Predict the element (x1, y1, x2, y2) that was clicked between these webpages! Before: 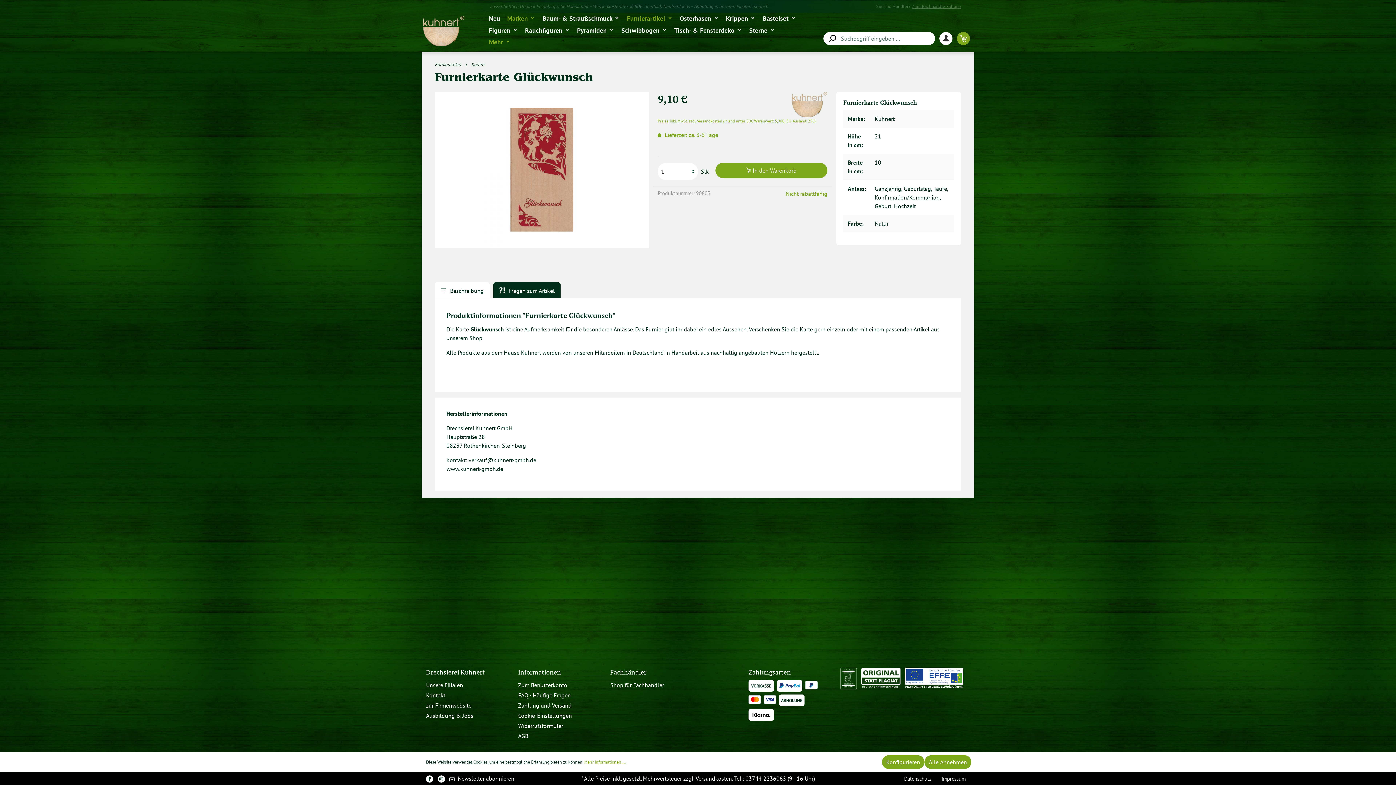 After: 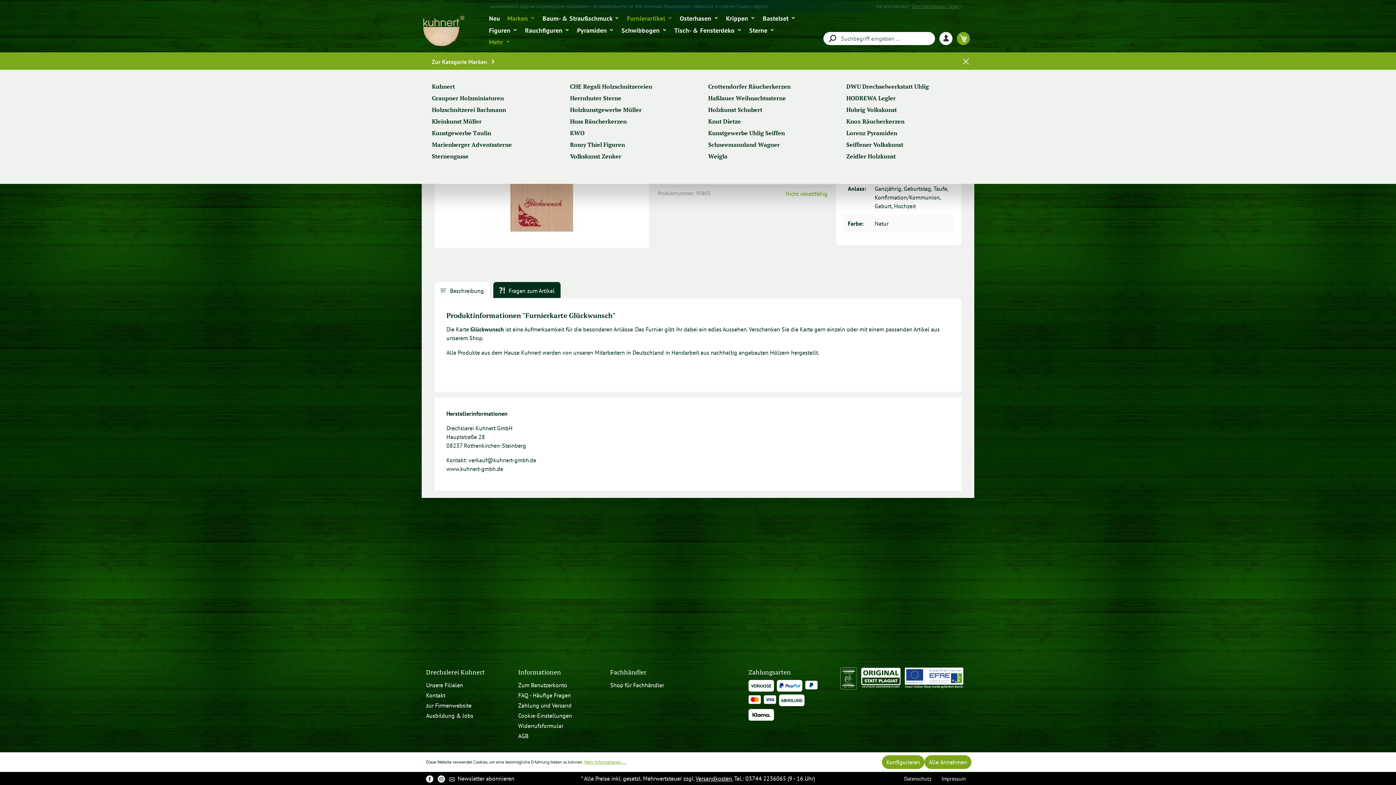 Action: label: Marken  bbox: (507, 12, 542, 24)